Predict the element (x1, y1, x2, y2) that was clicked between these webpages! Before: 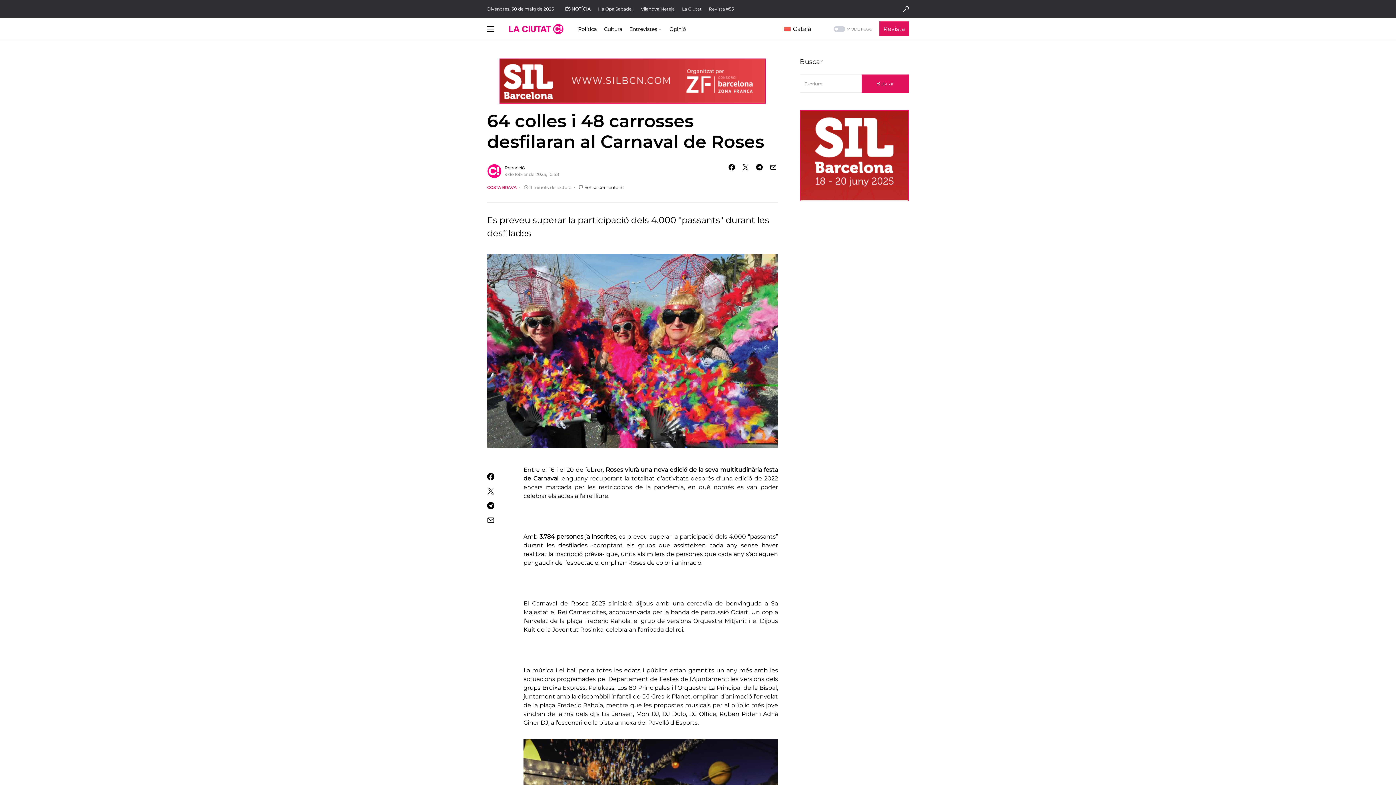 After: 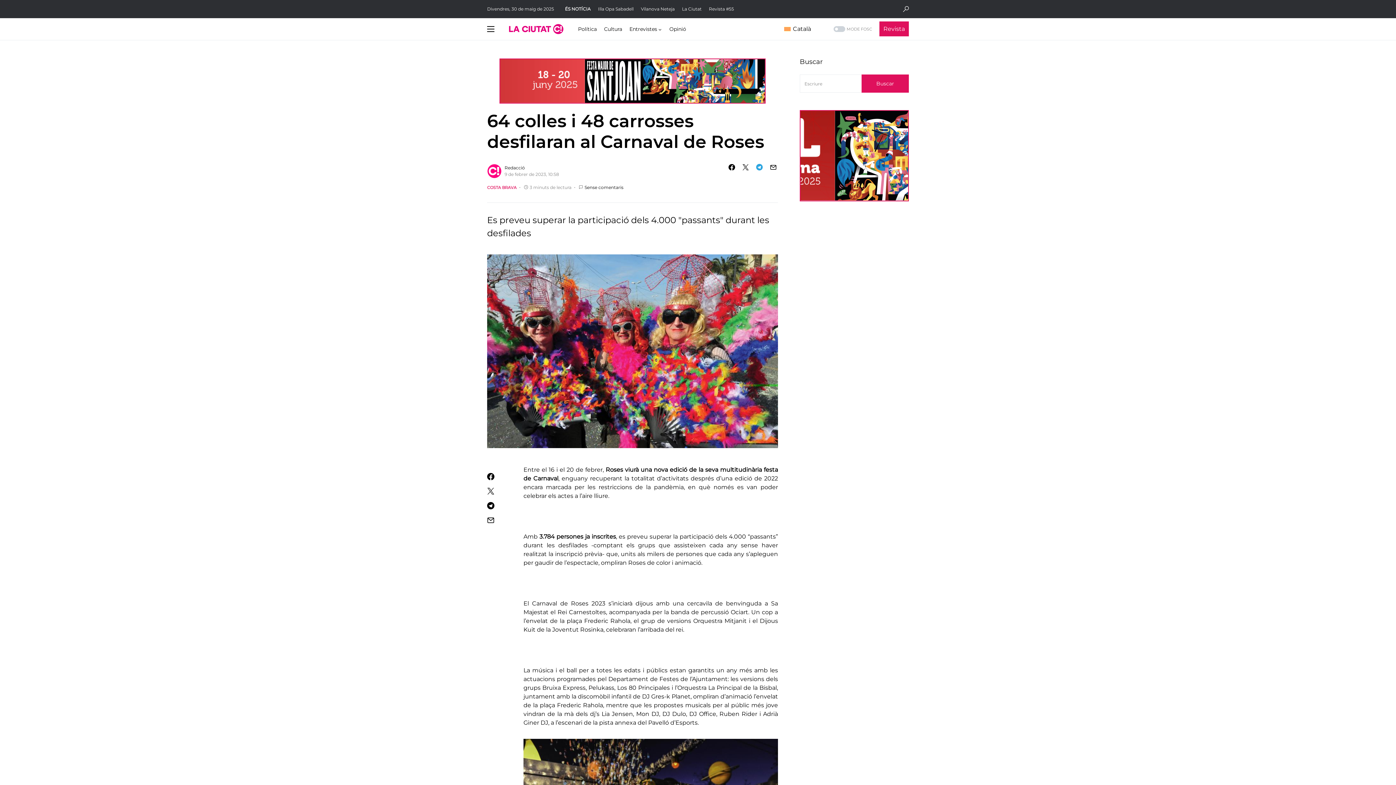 Action: bbox: (754, 164, 764, 170)